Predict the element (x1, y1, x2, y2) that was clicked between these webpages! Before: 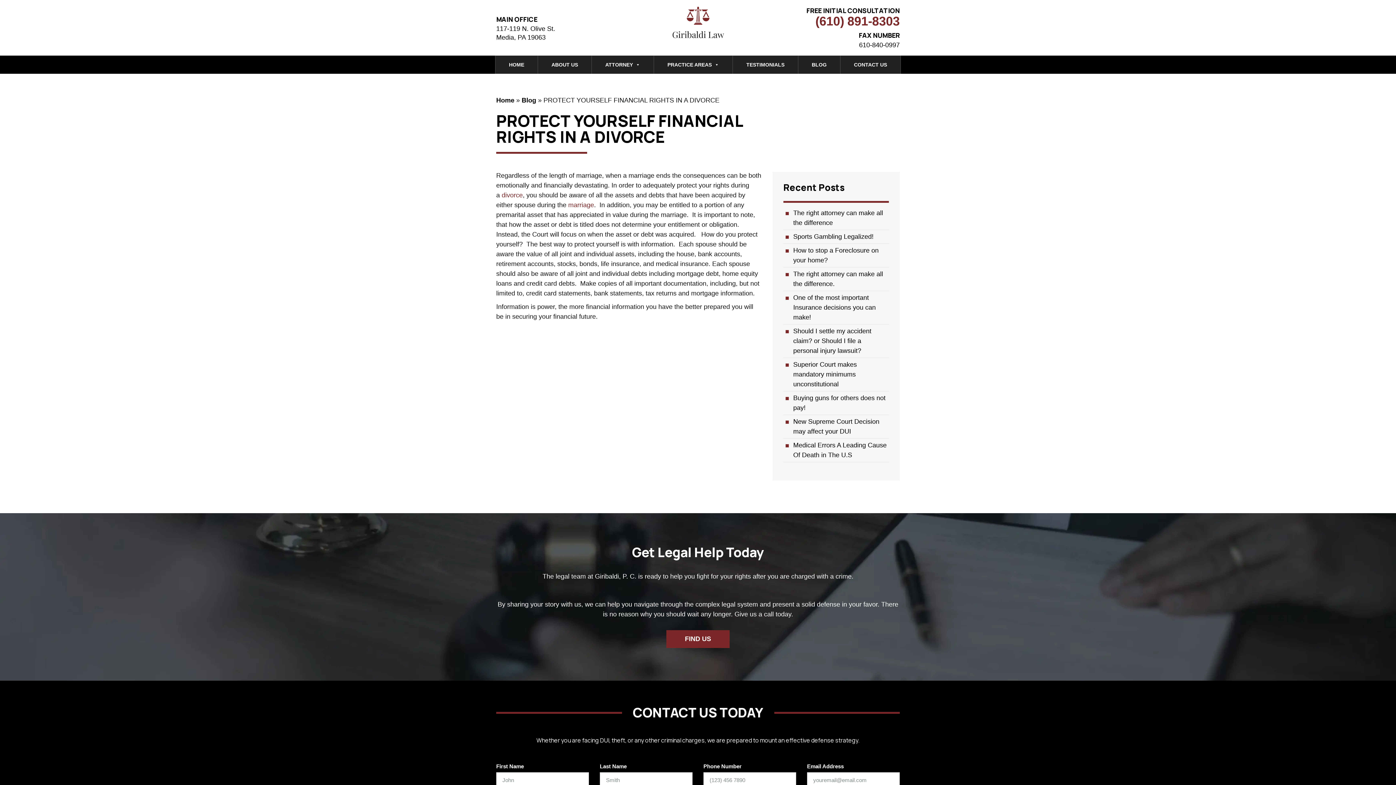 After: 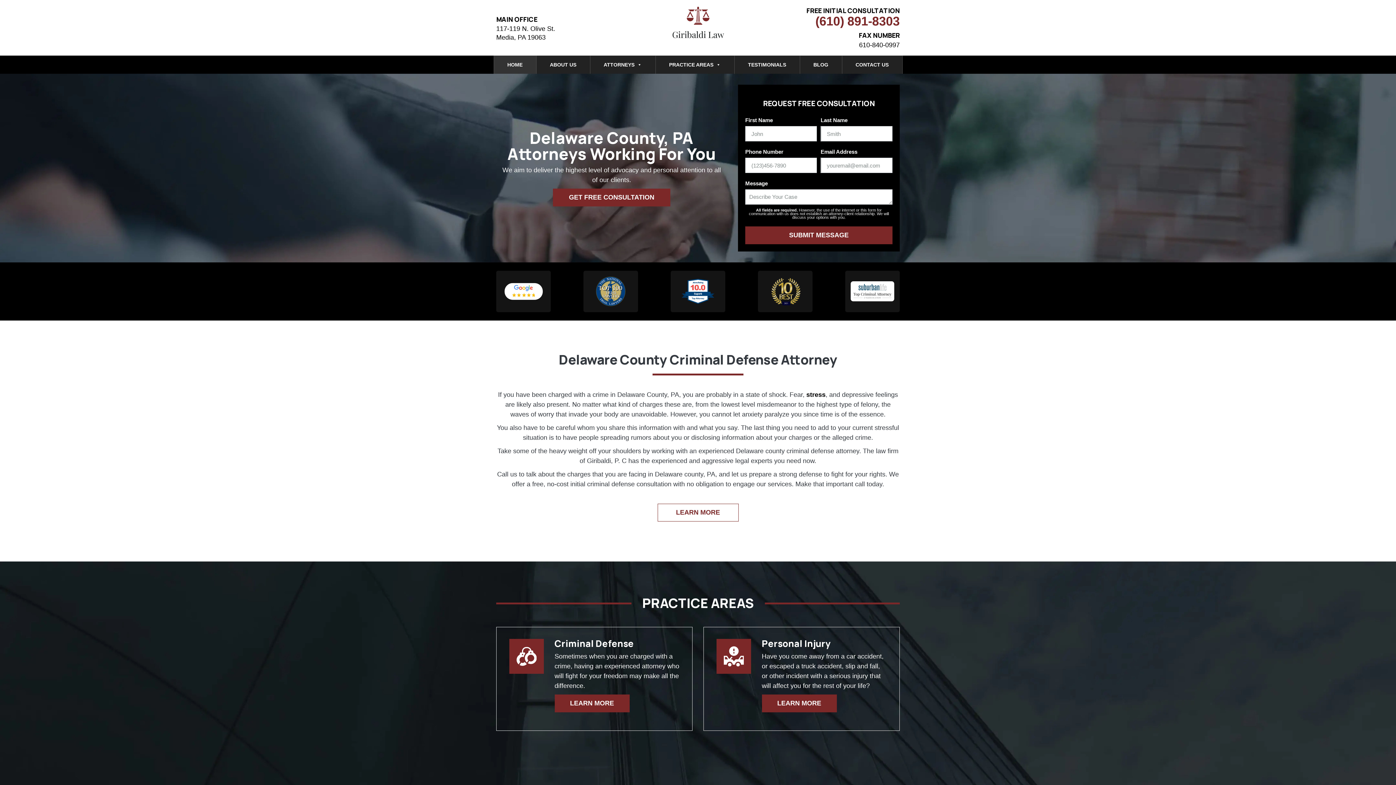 Action: bbox: (634, 5, 761, 41)